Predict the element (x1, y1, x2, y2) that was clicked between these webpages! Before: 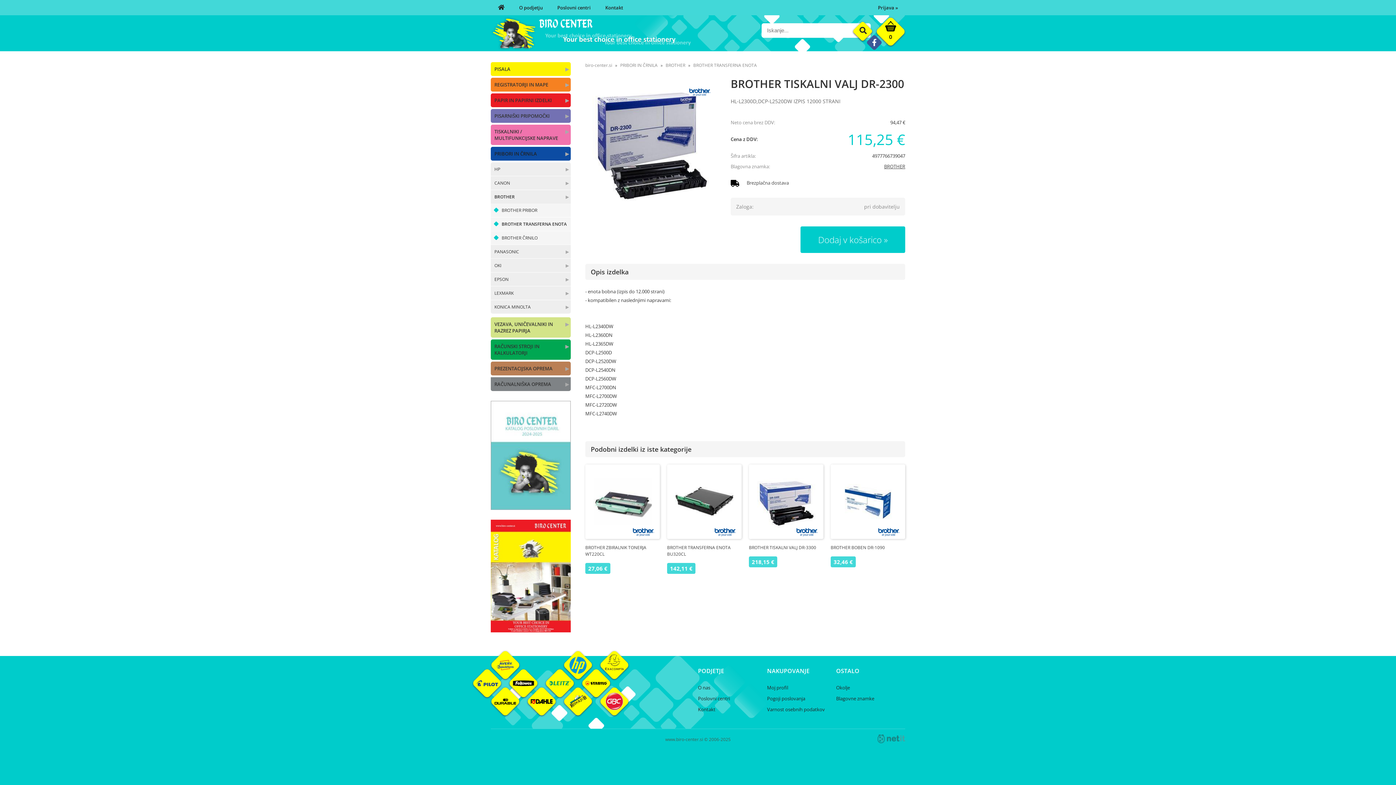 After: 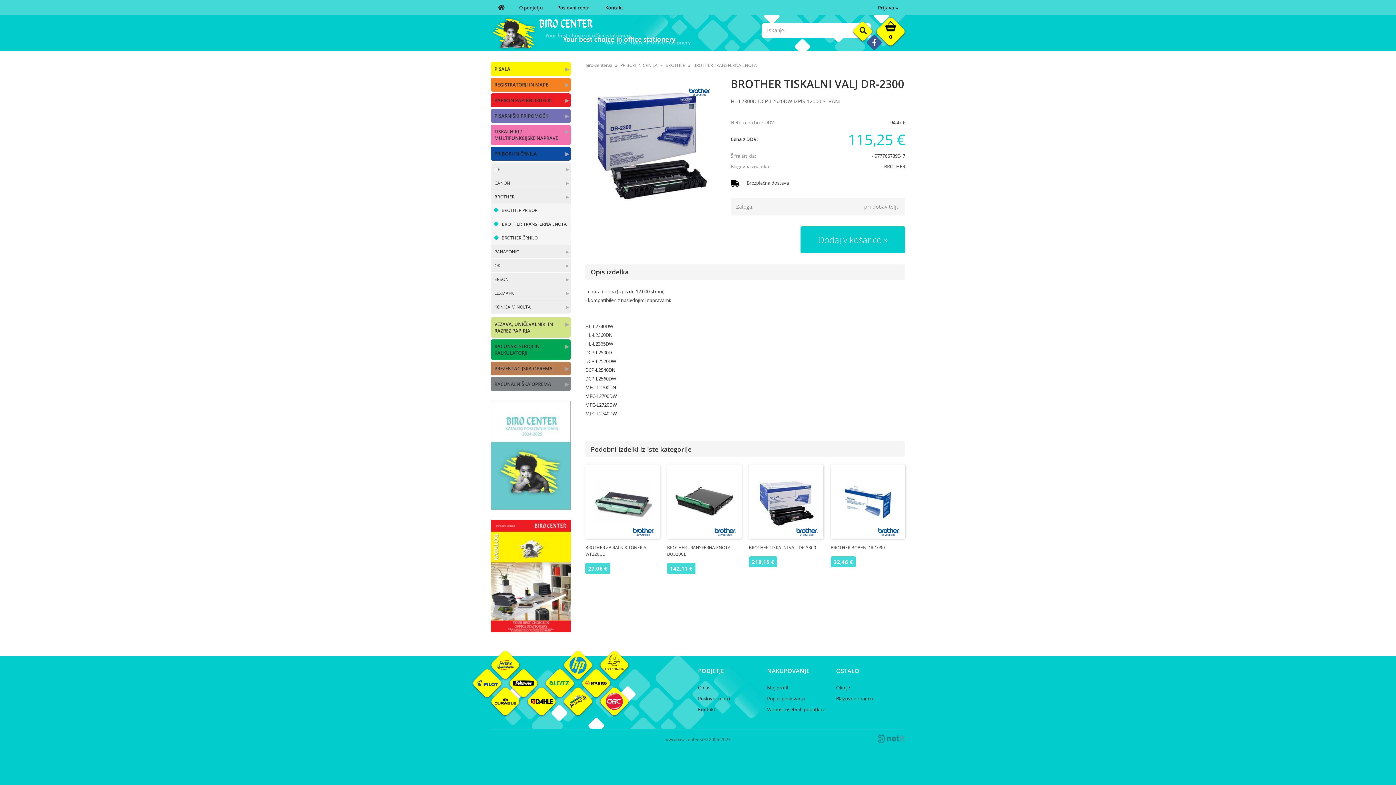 Action: bbox: (866, 34, 882, 50) label: Facebook